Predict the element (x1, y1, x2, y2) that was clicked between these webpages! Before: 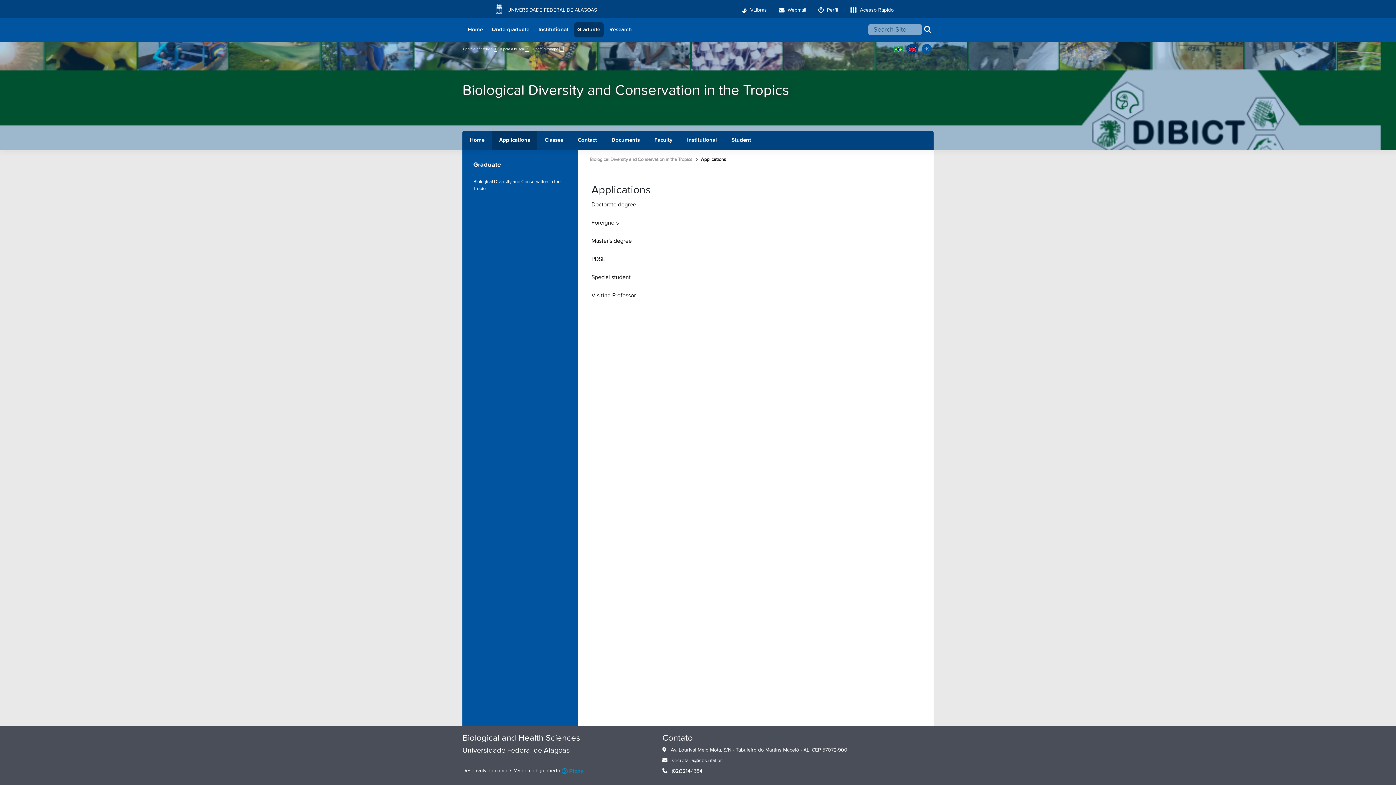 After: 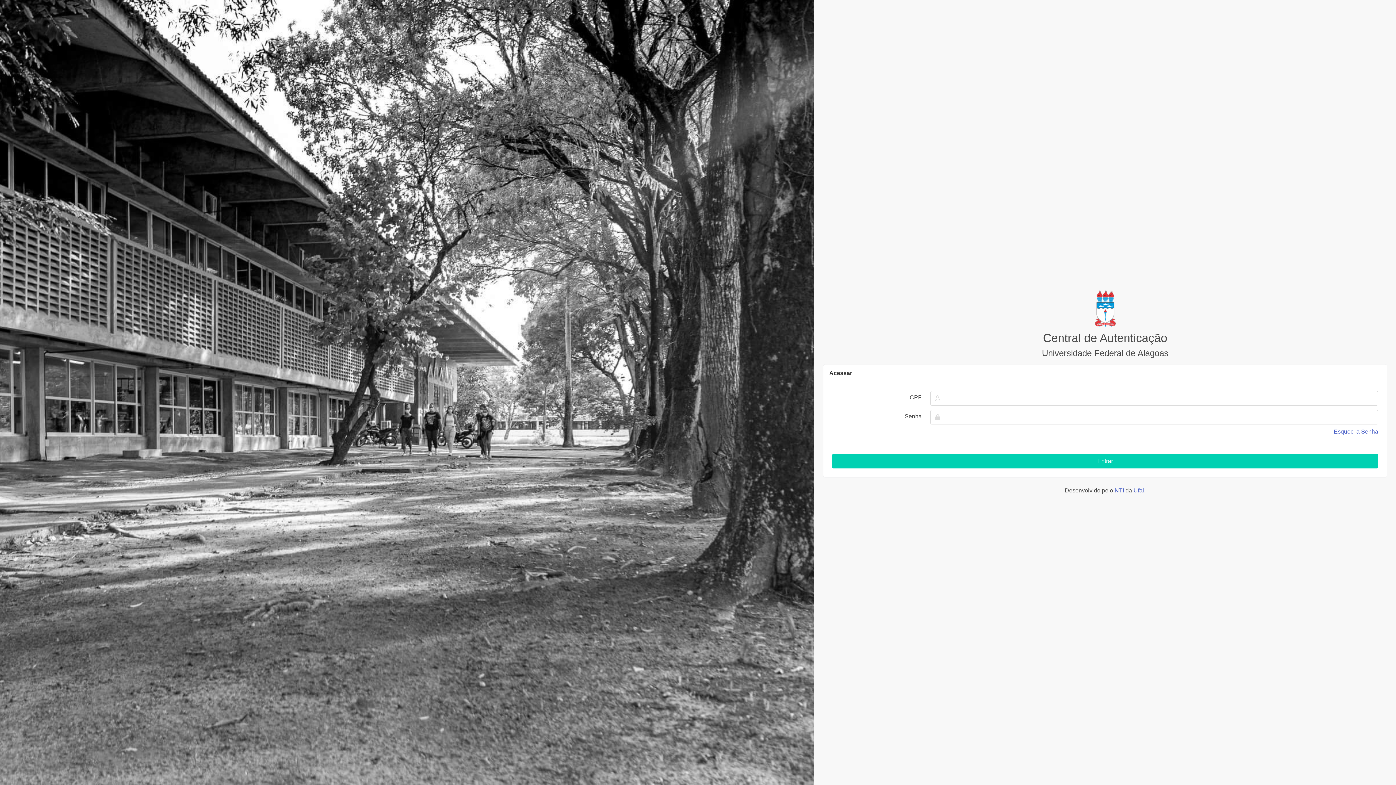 Action: label:  Perfil bbox: (812, 0, 844, 18)